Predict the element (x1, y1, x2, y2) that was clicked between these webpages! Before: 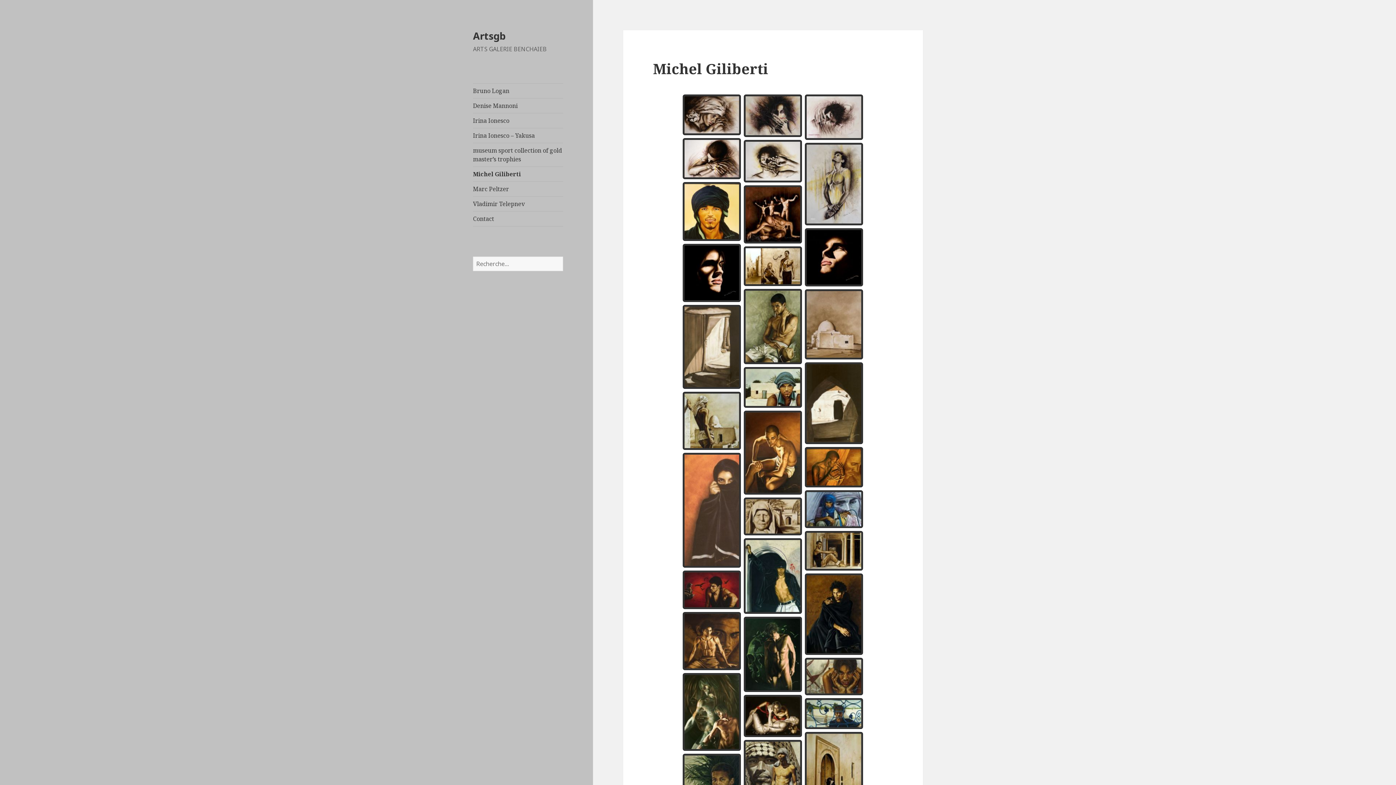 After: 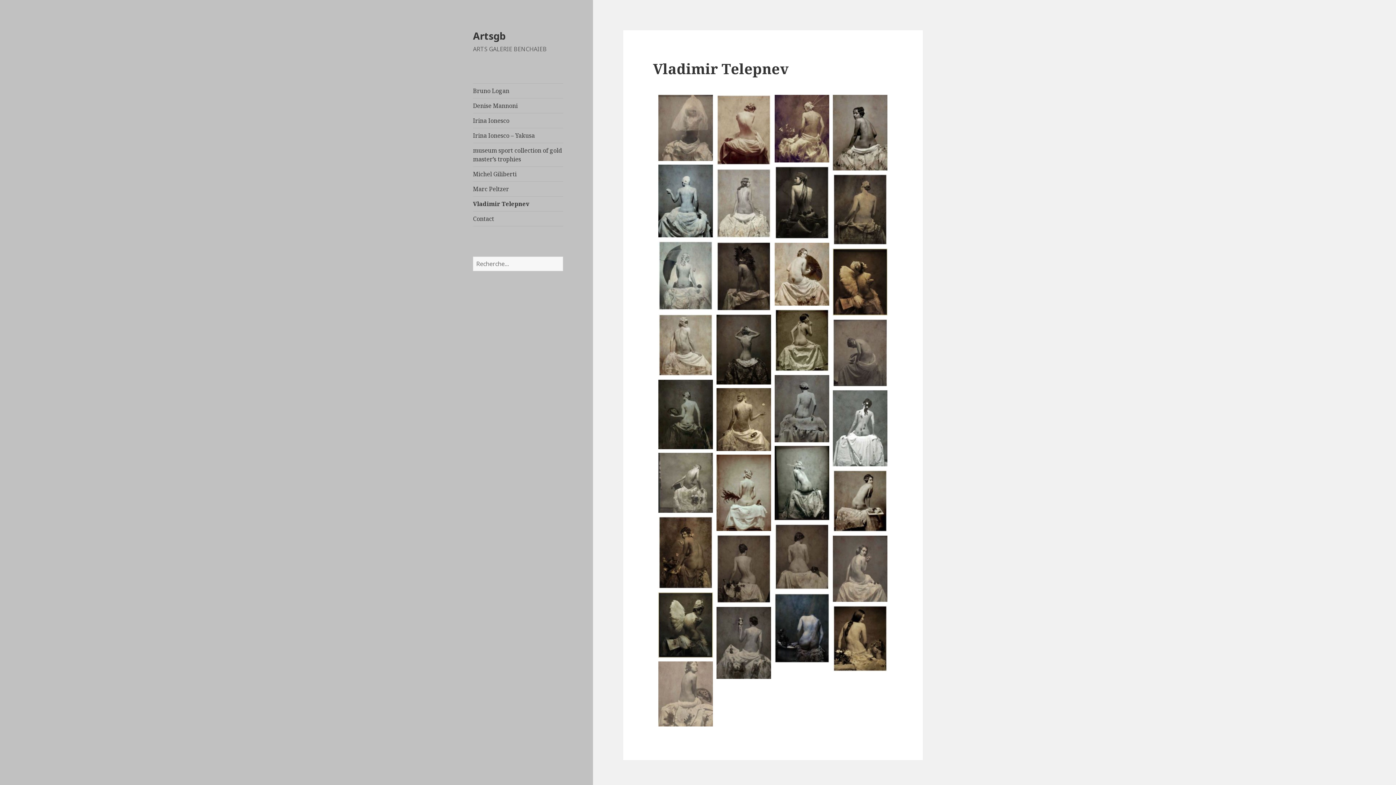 Action: bbox: (473, 196, 563, 211) label: Vladimir Telepnev